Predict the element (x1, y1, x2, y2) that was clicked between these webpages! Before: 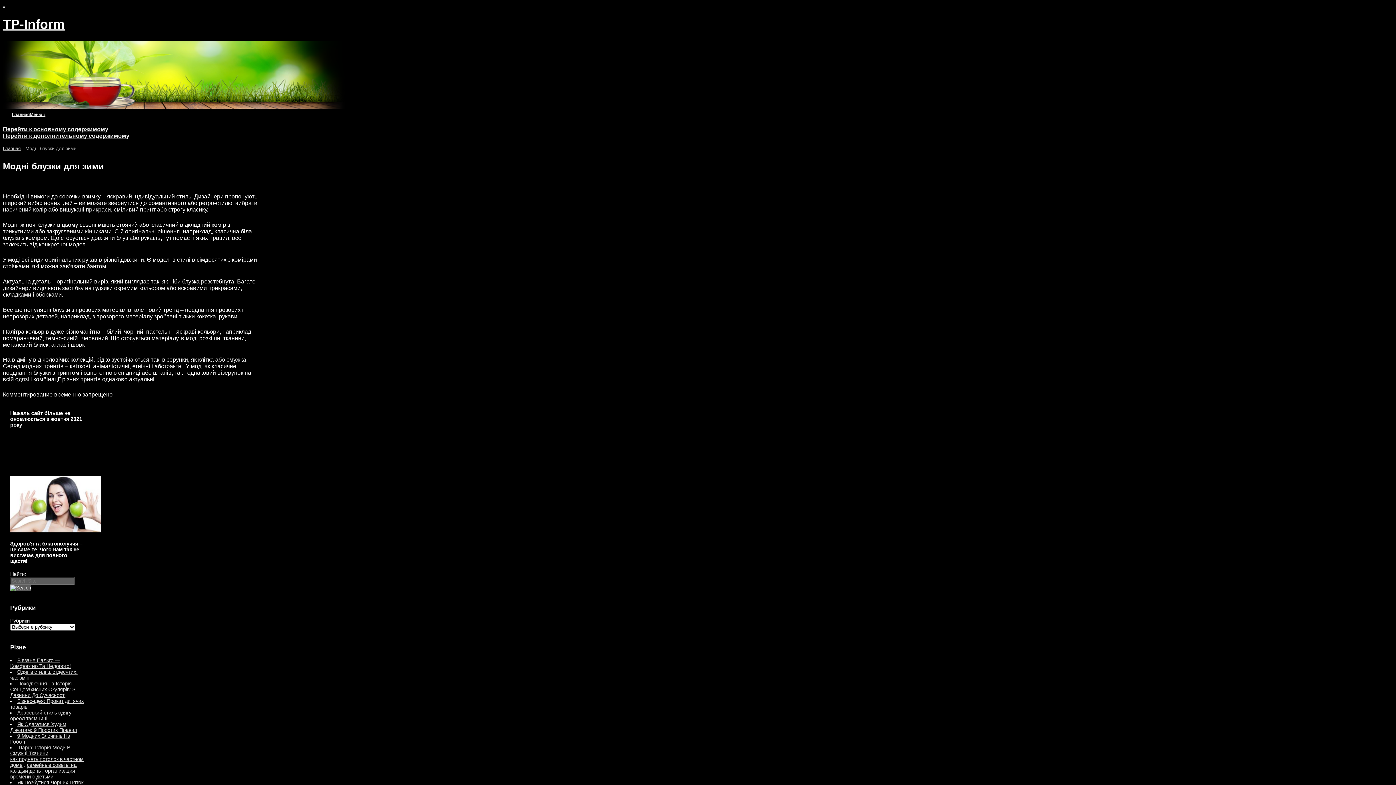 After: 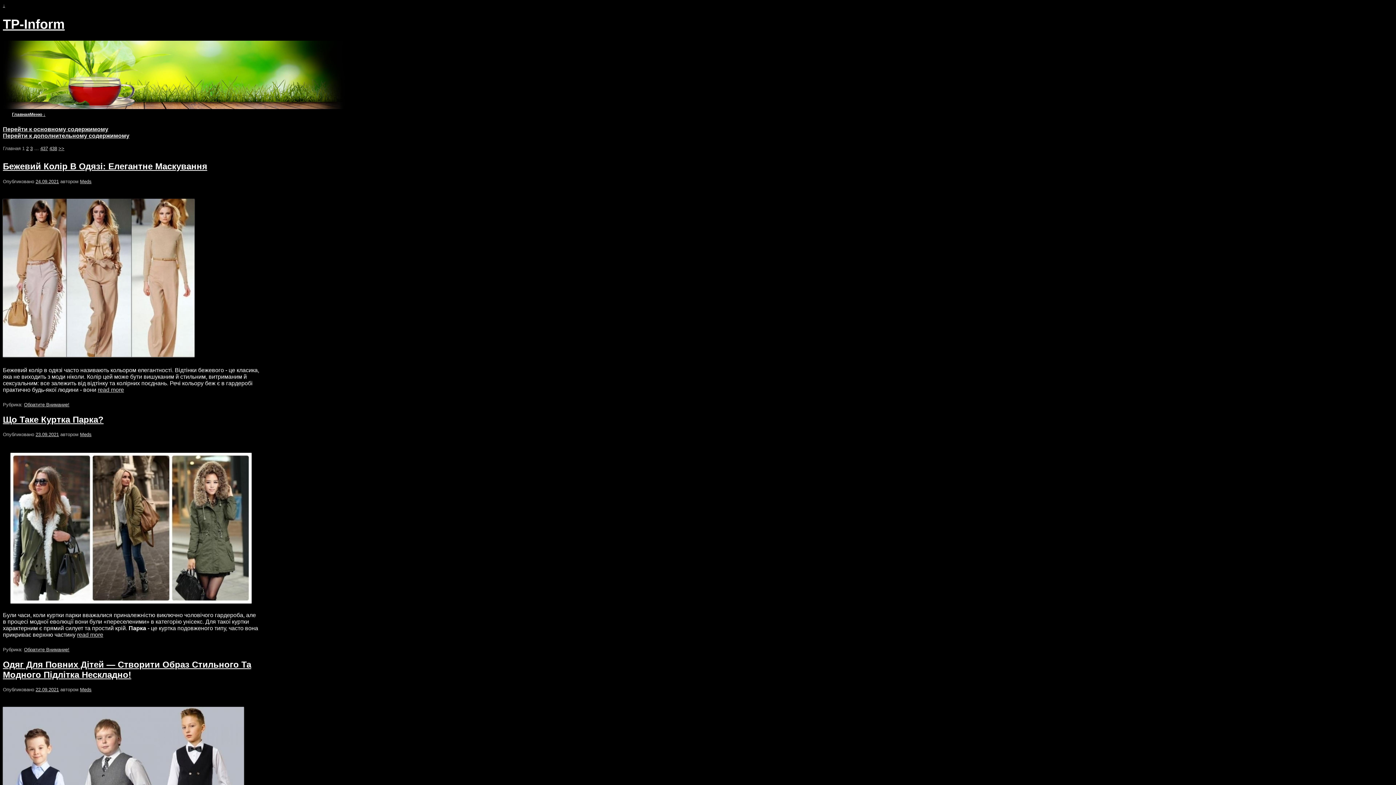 Action: bbox: (2, 145, 20, 151) label: Главная